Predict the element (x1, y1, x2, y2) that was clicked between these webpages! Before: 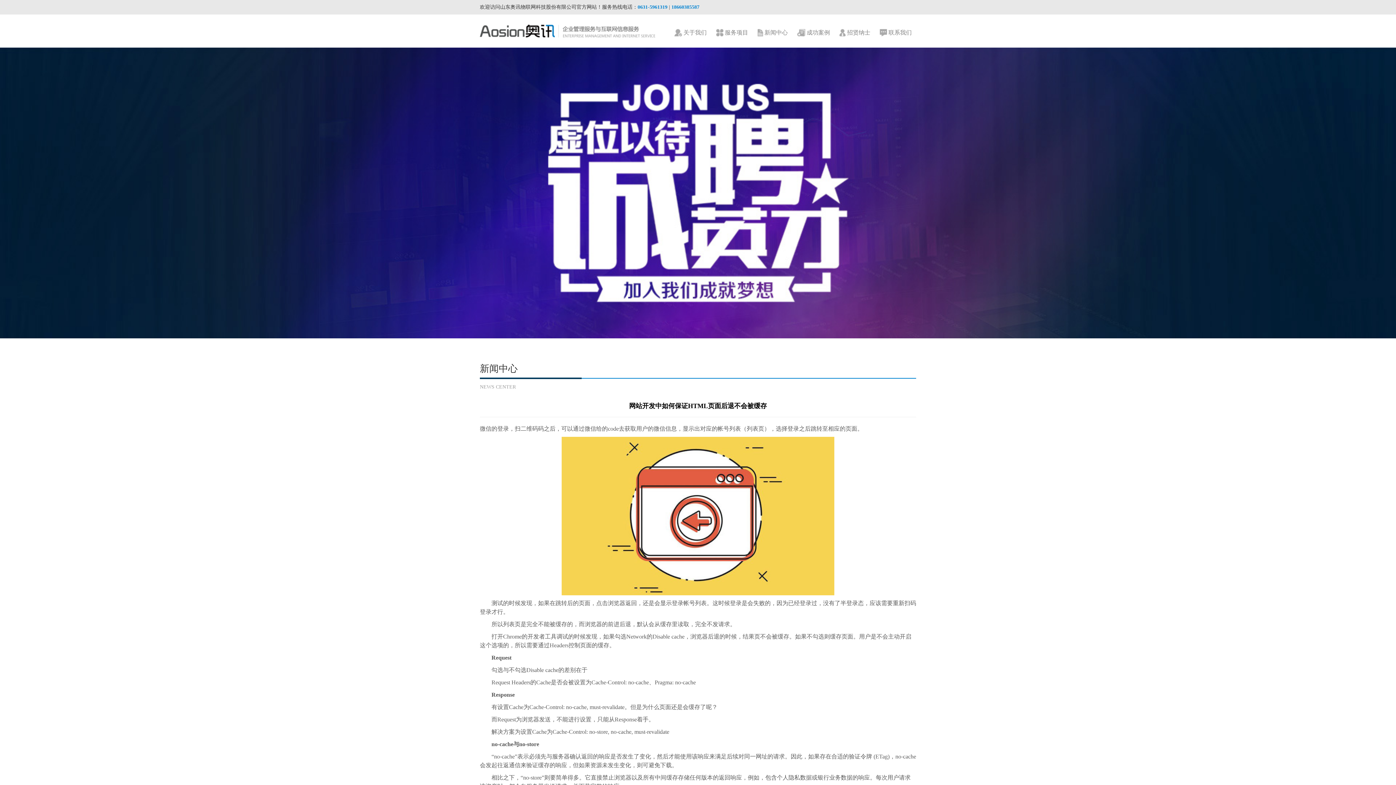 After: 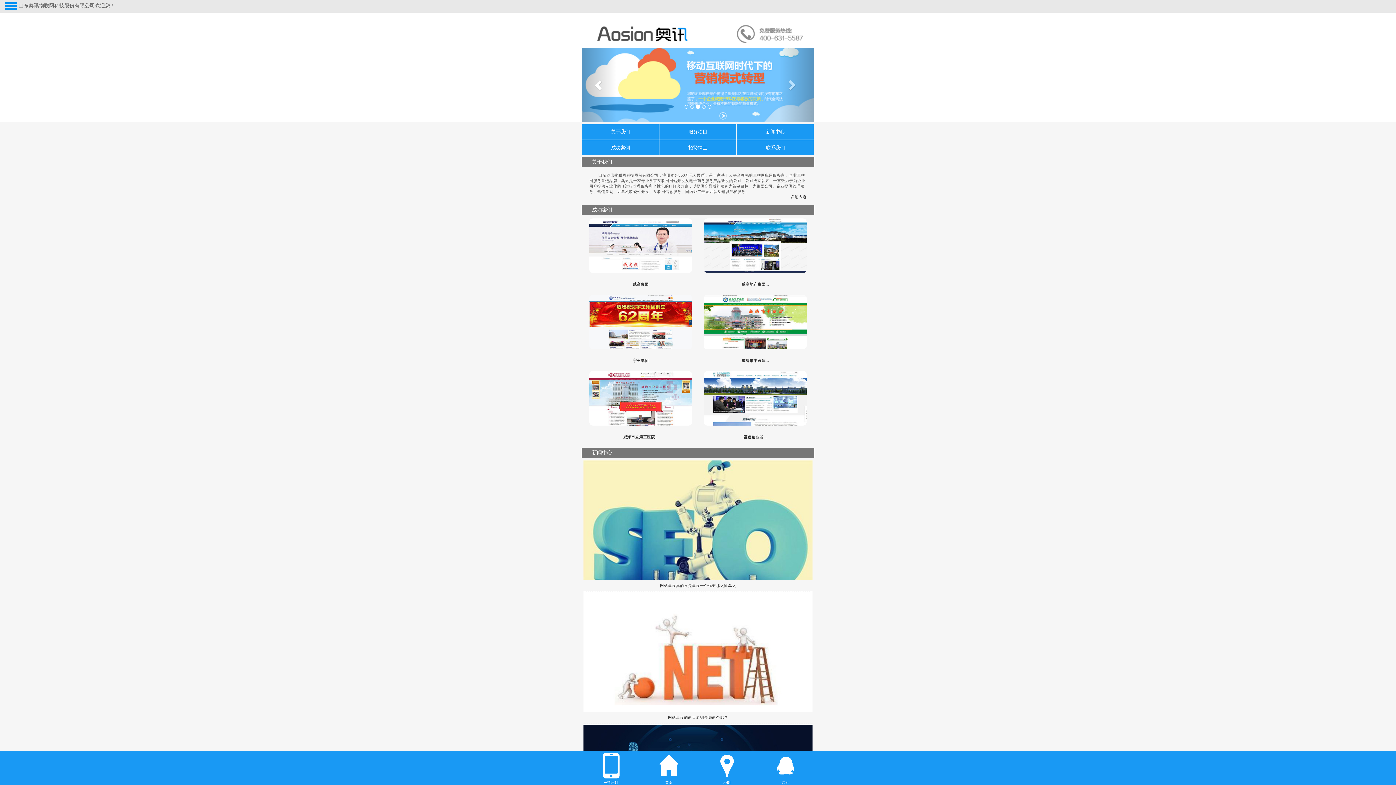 Action: bbox: (480, 27, 655, 33)